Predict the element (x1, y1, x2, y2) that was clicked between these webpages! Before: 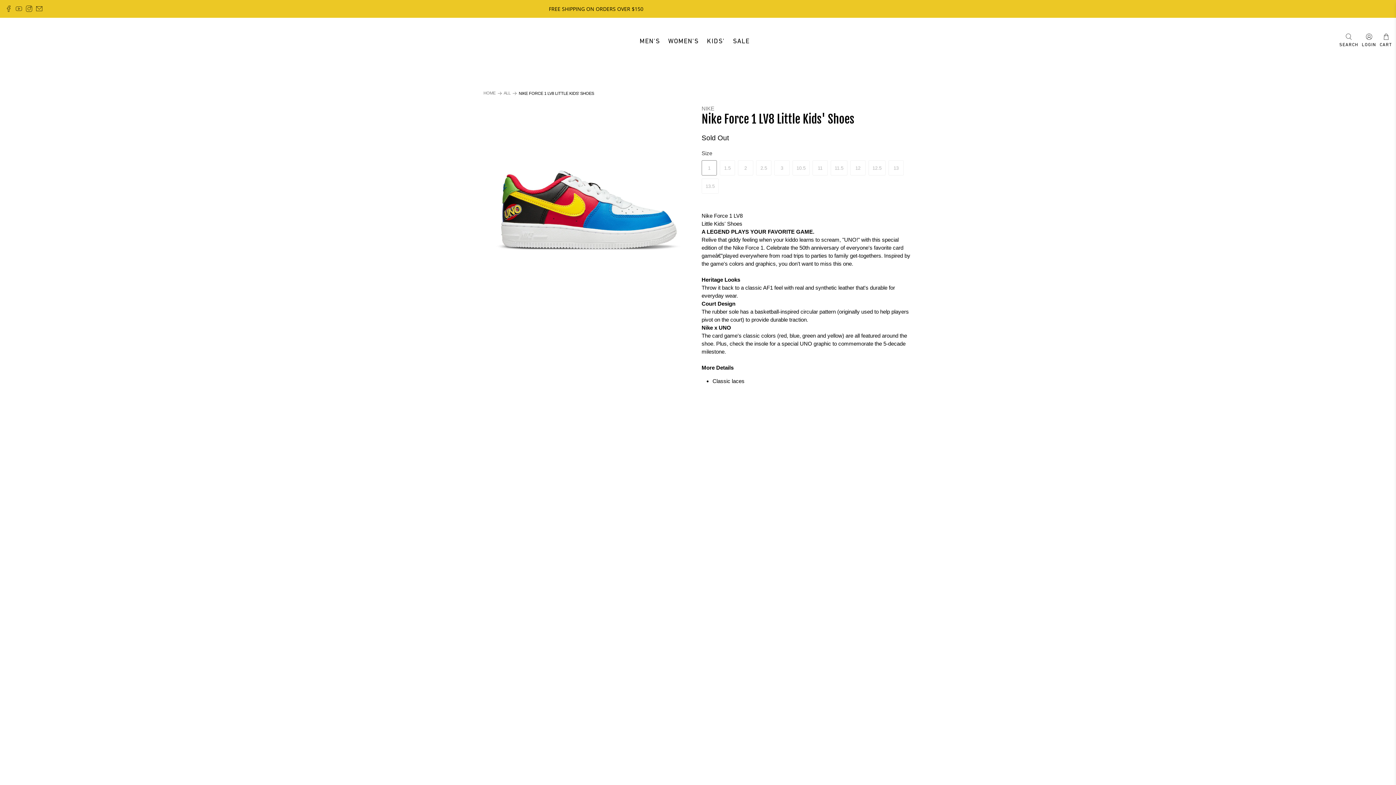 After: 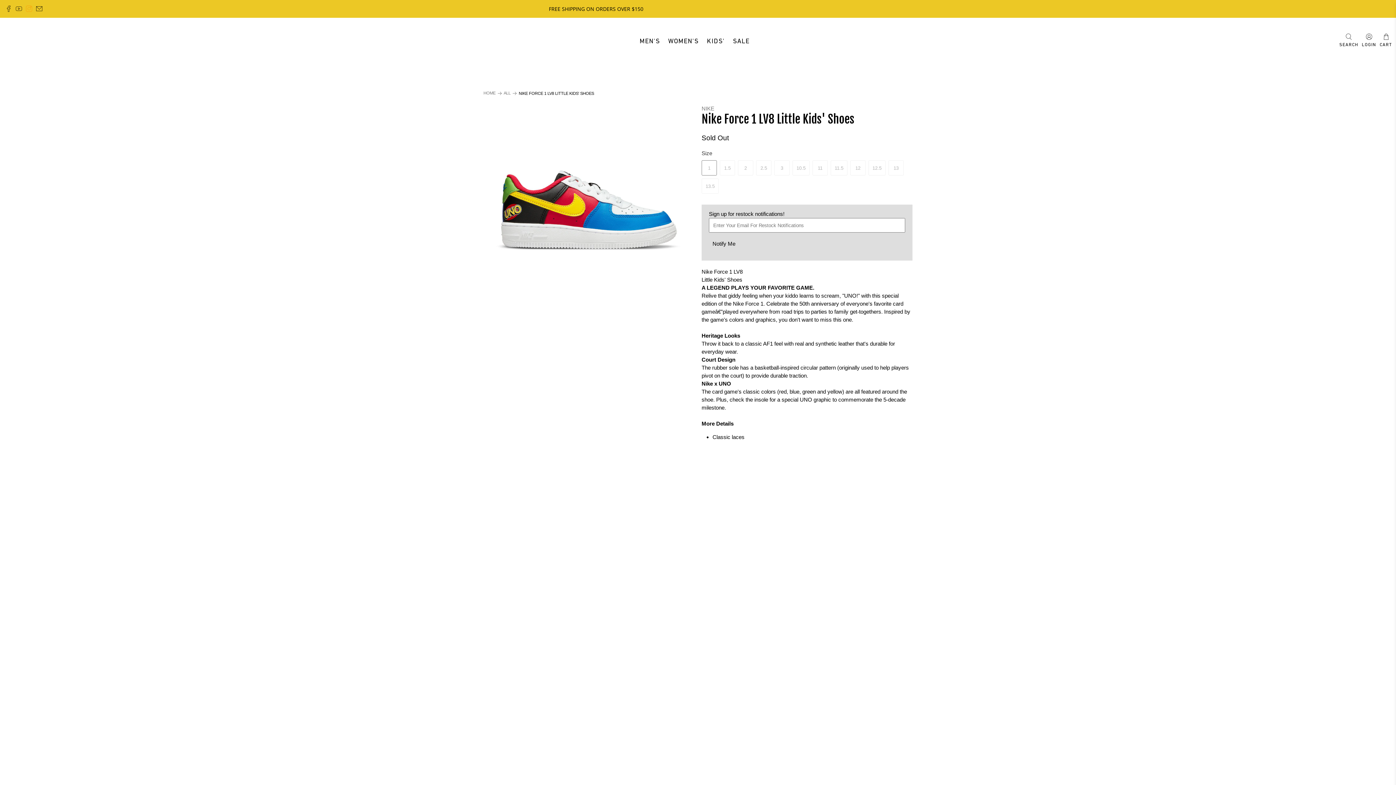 Action: bbox: (25, 5, 32, 12)